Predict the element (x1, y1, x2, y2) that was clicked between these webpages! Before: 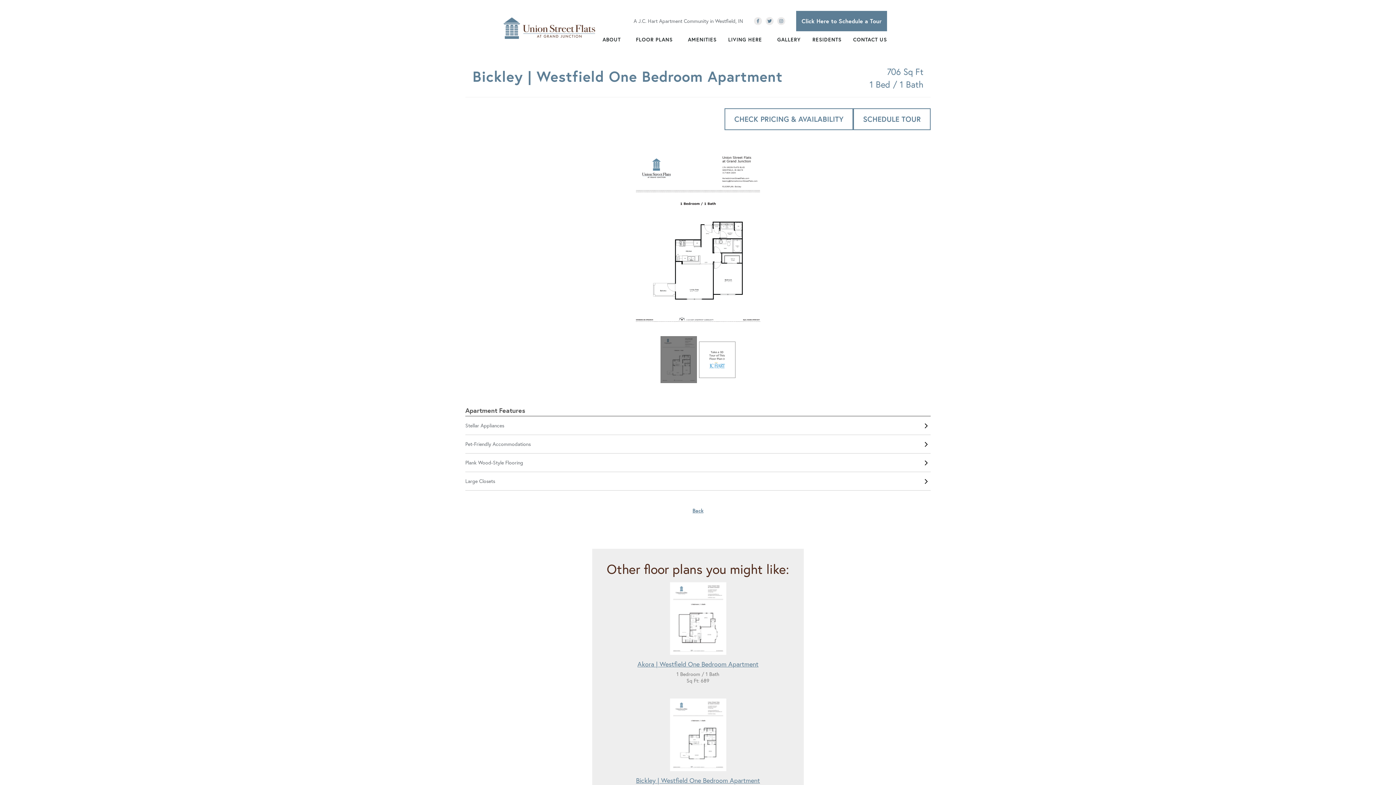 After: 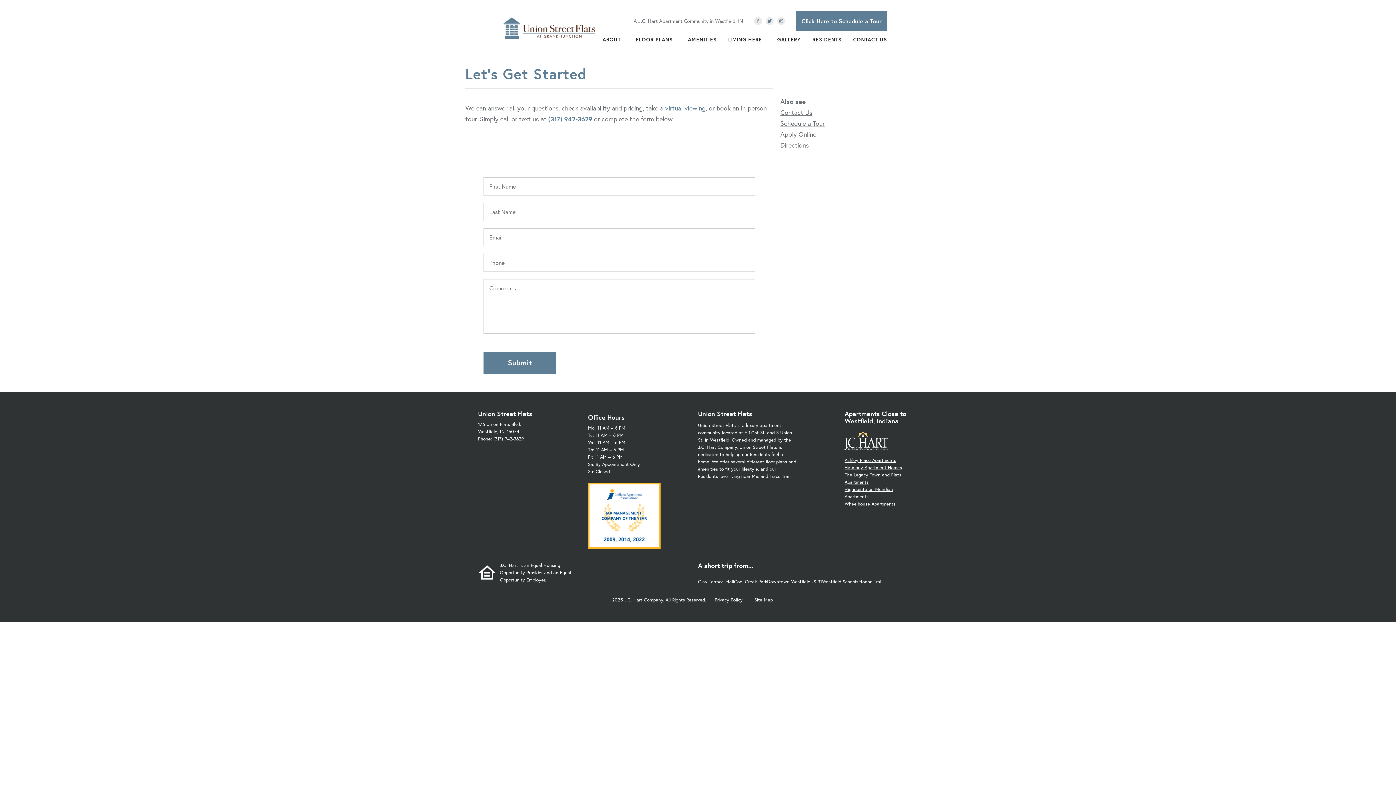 Action: bbox: (724, 108, 853, 130) label: CHECK PRICING & AVAILABILITY